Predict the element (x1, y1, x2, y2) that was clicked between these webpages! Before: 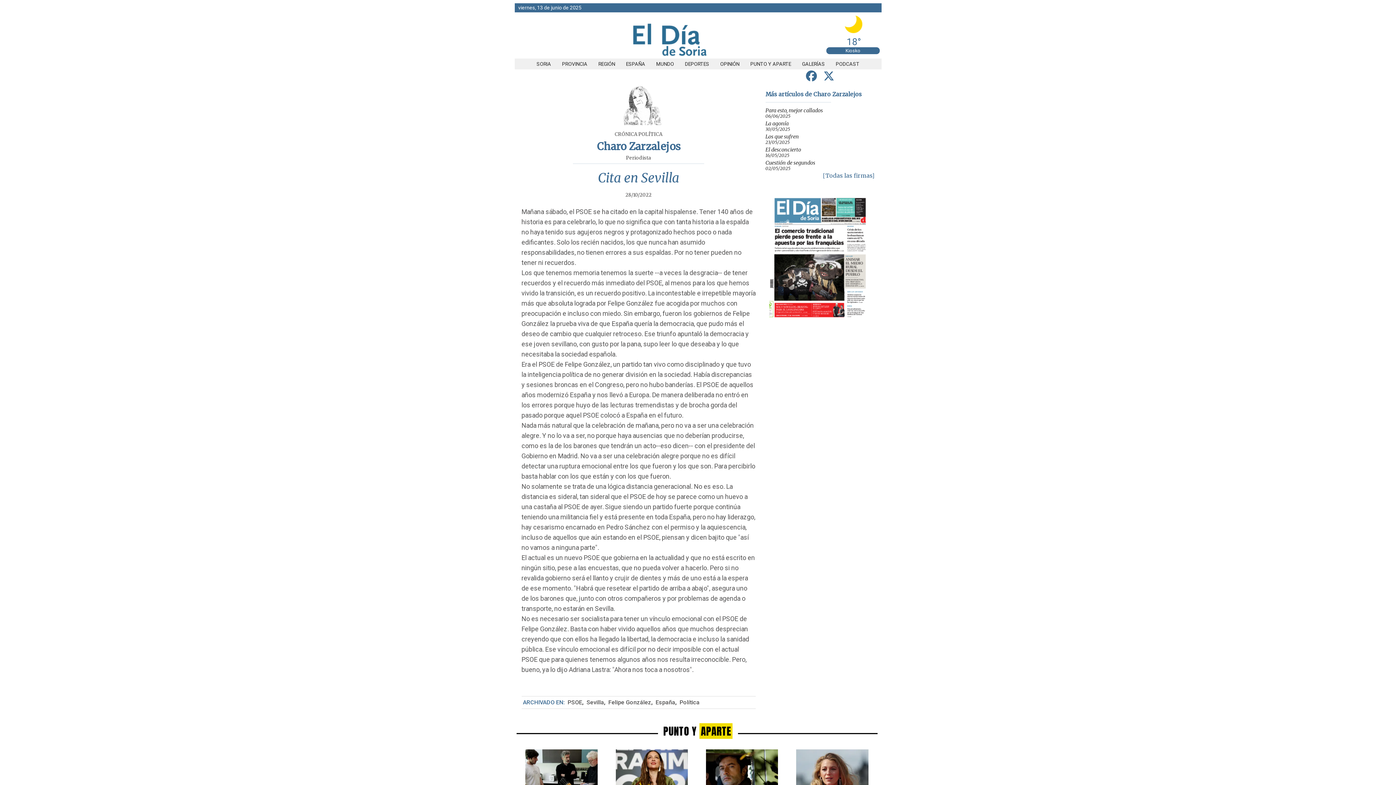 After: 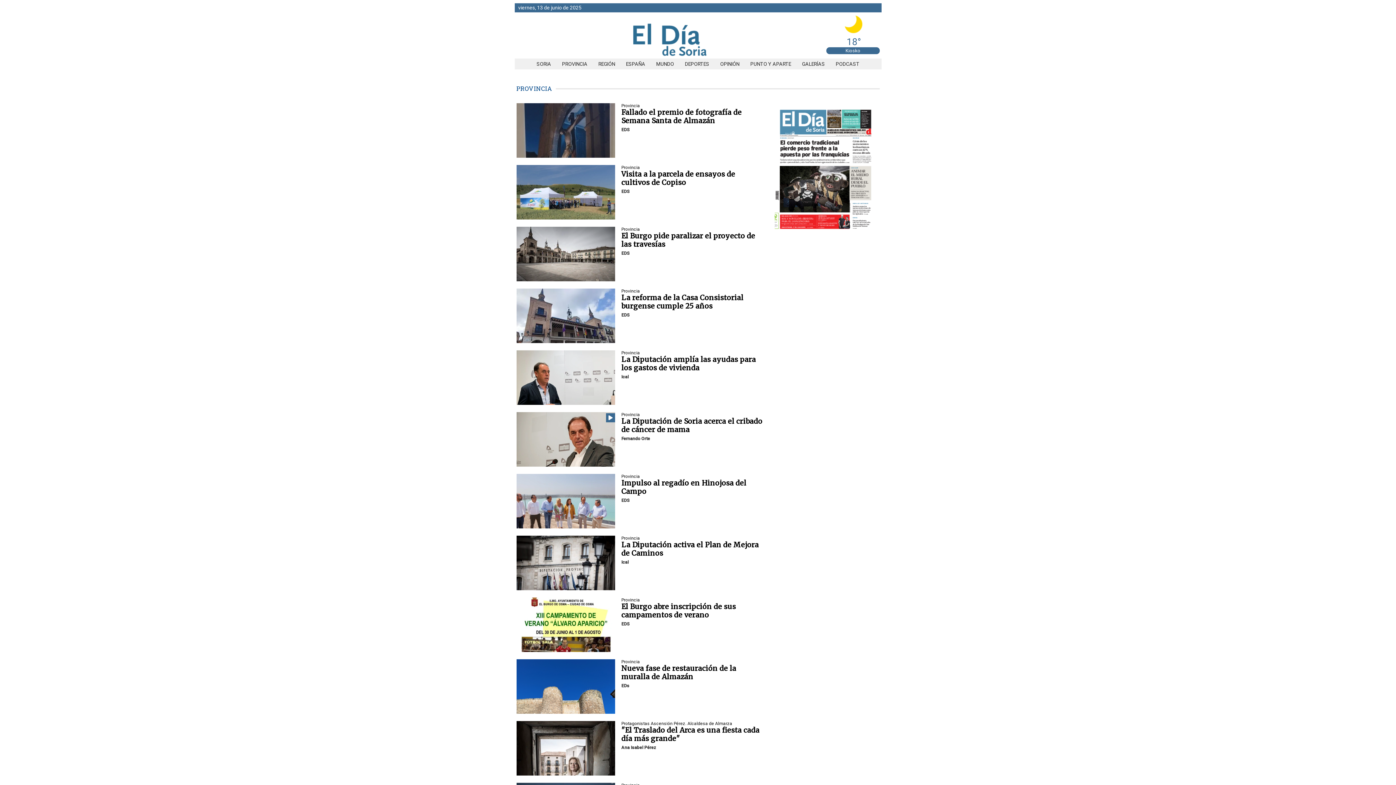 Action: bbox: (556, 61, 593, 66) label: PROVINCIA